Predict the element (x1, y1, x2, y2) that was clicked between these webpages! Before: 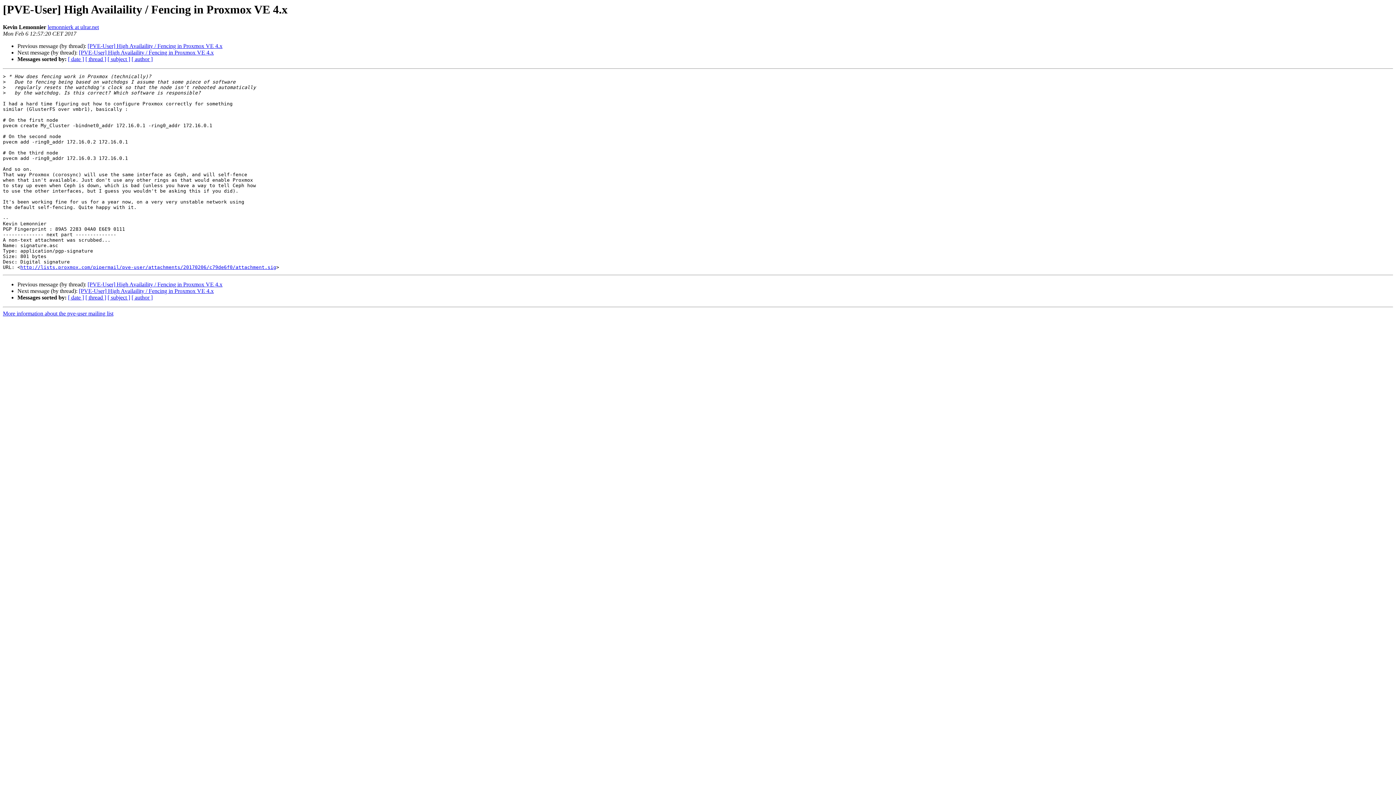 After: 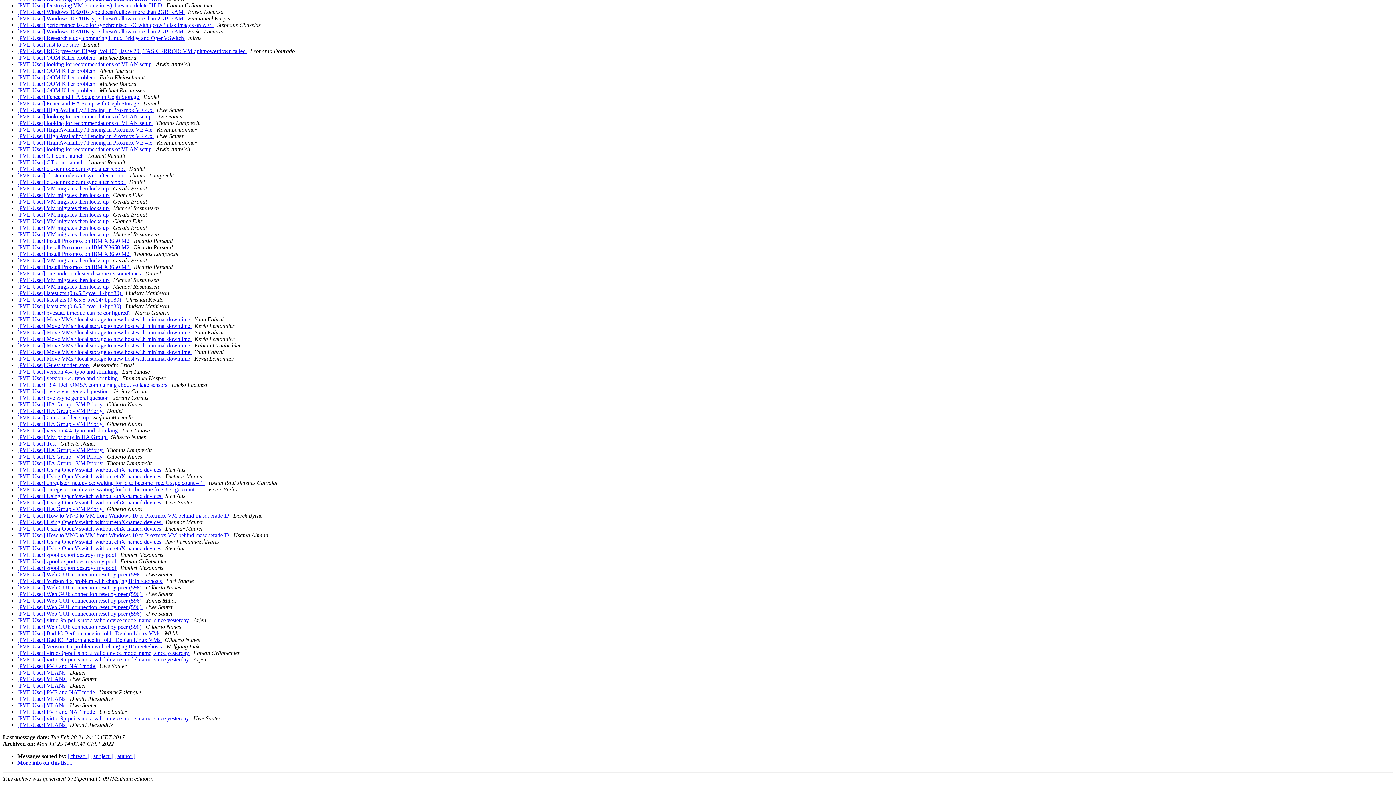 Action: bbox: (68, 56, 84, 62) label: [ date ]